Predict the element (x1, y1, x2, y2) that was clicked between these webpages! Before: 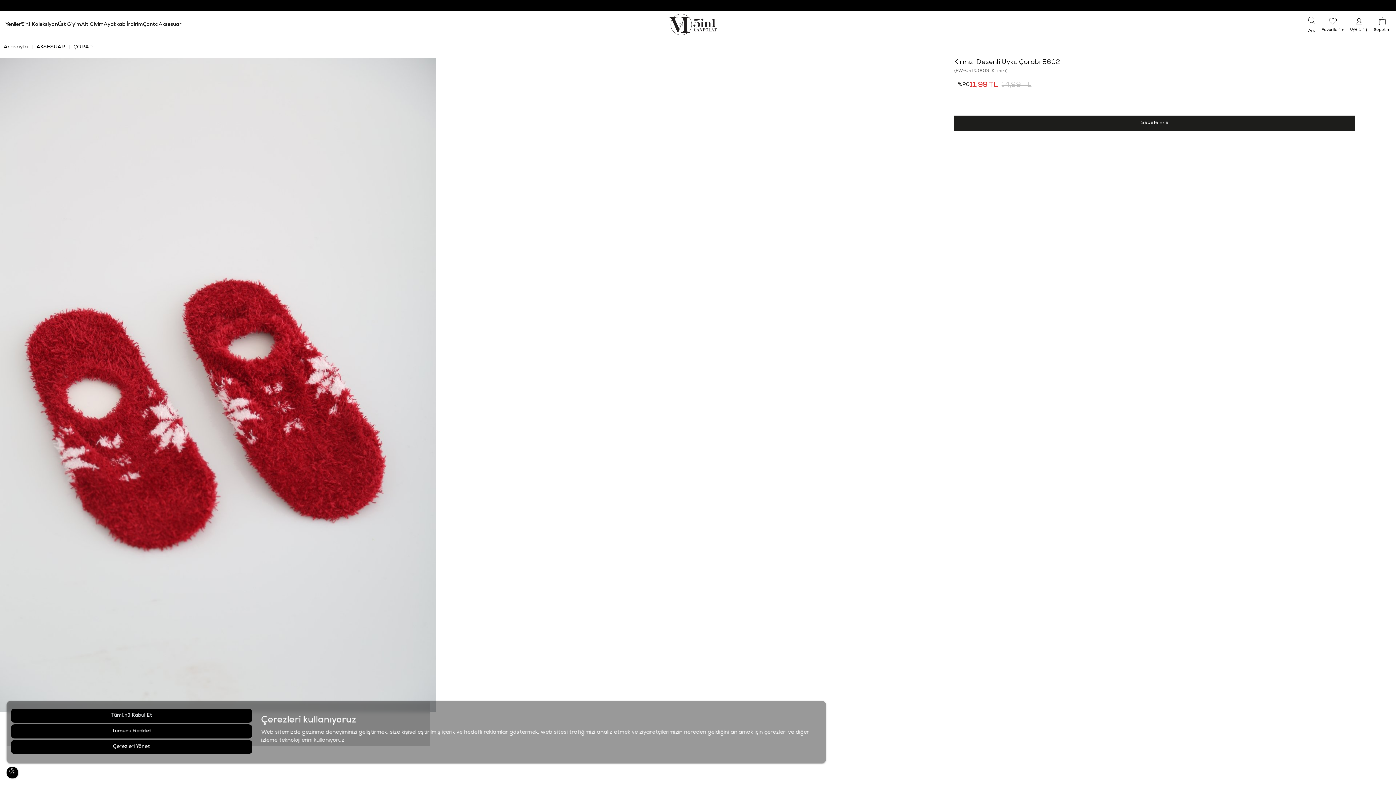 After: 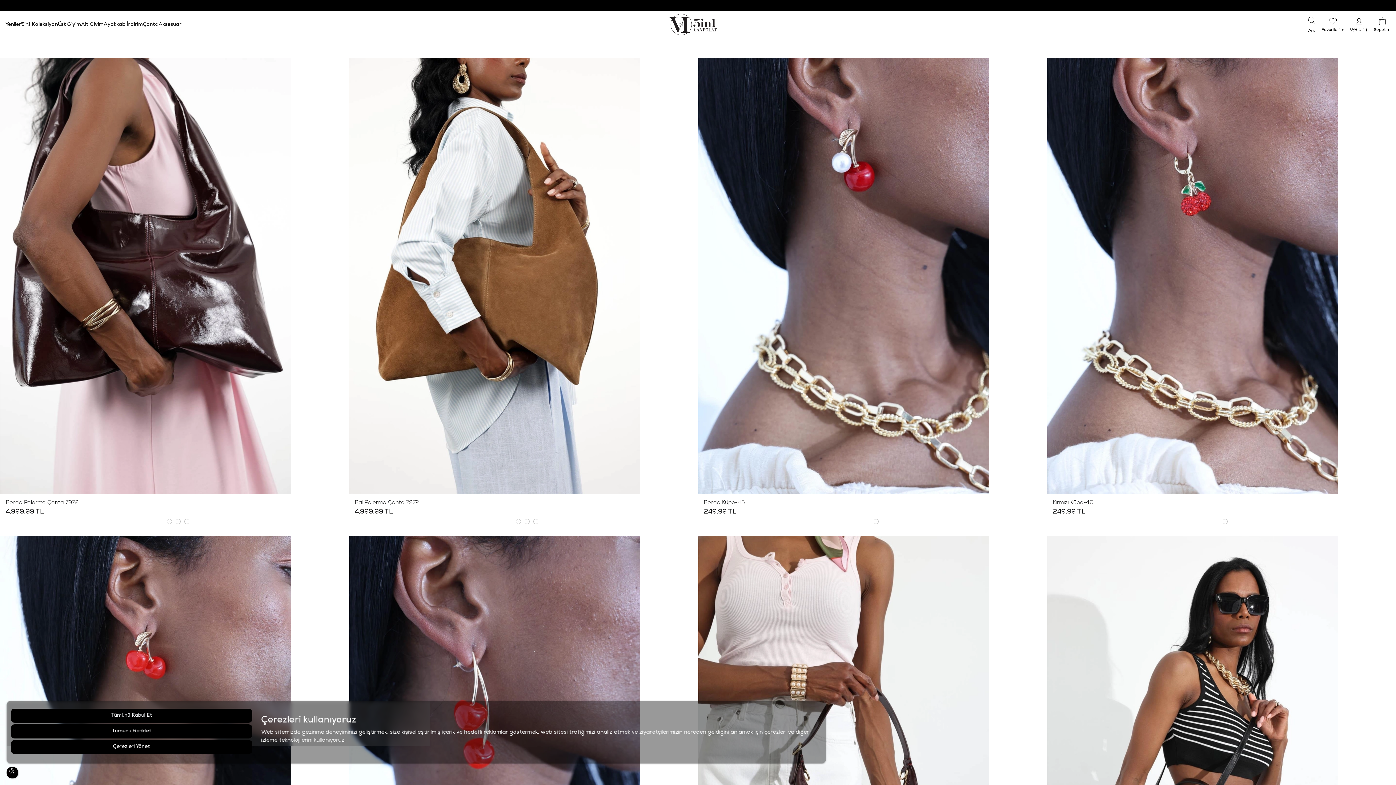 Action: label: Aksesuar bbox: (158, 10, 181, 38)